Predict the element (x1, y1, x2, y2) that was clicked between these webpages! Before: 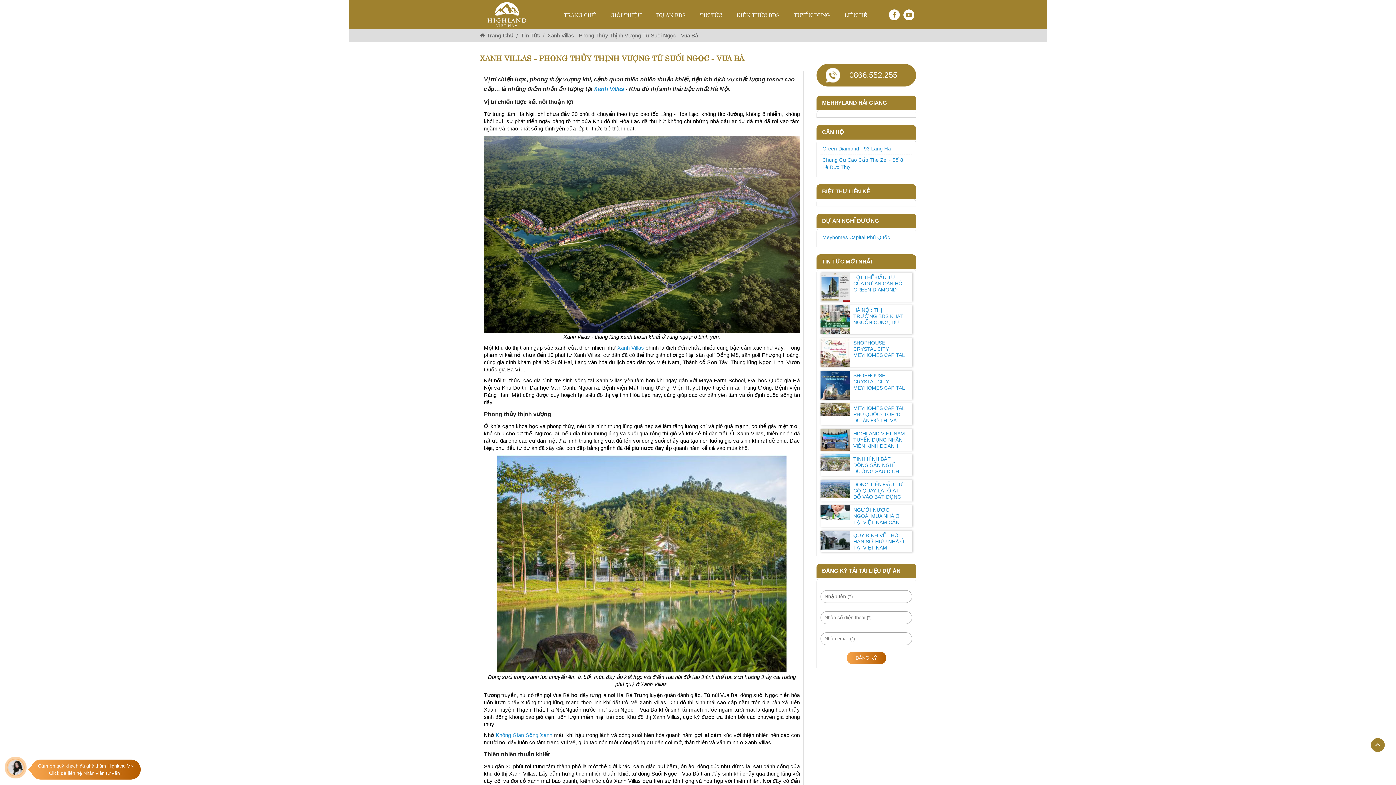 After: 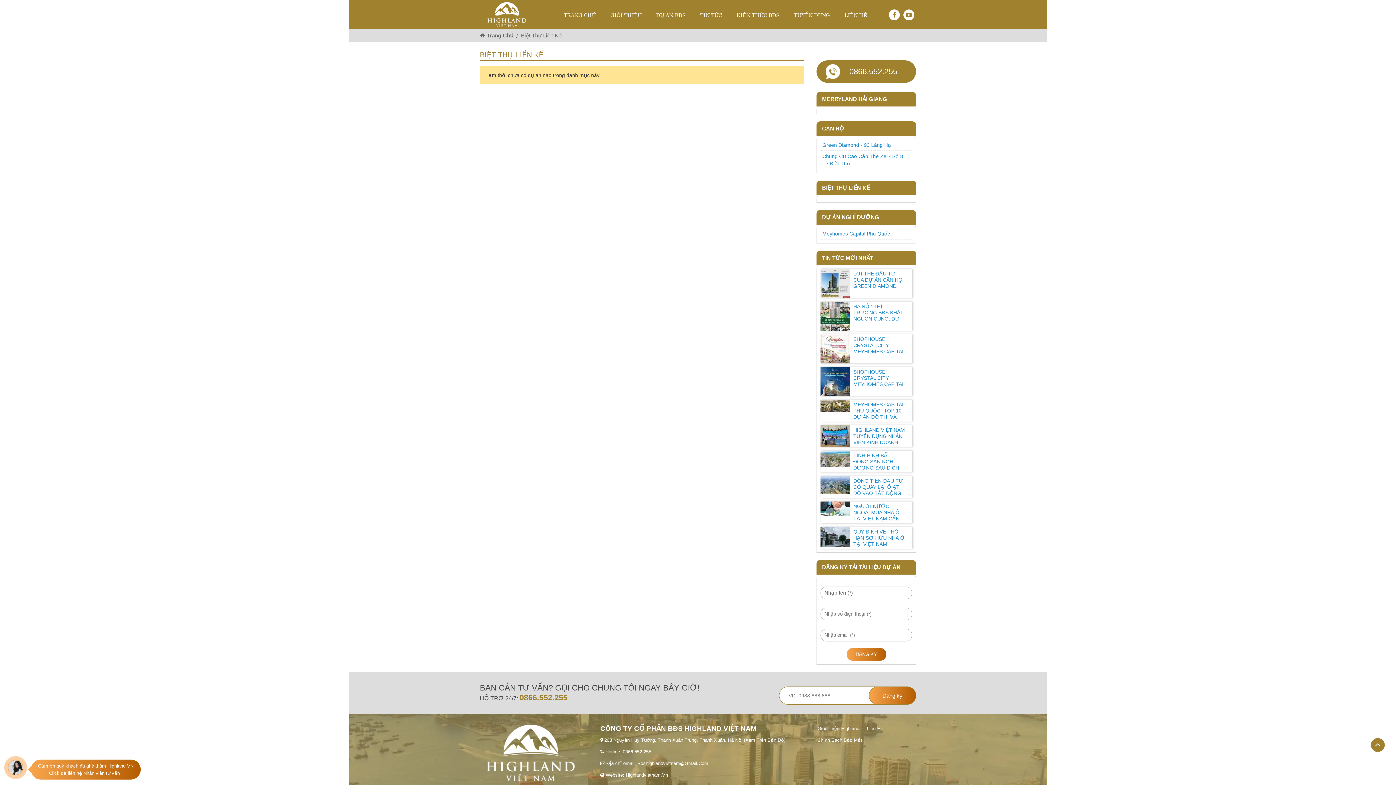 Action: label: BIỆT THỰ LIỀN KỀ bbox: (816, 184, 916, 198)